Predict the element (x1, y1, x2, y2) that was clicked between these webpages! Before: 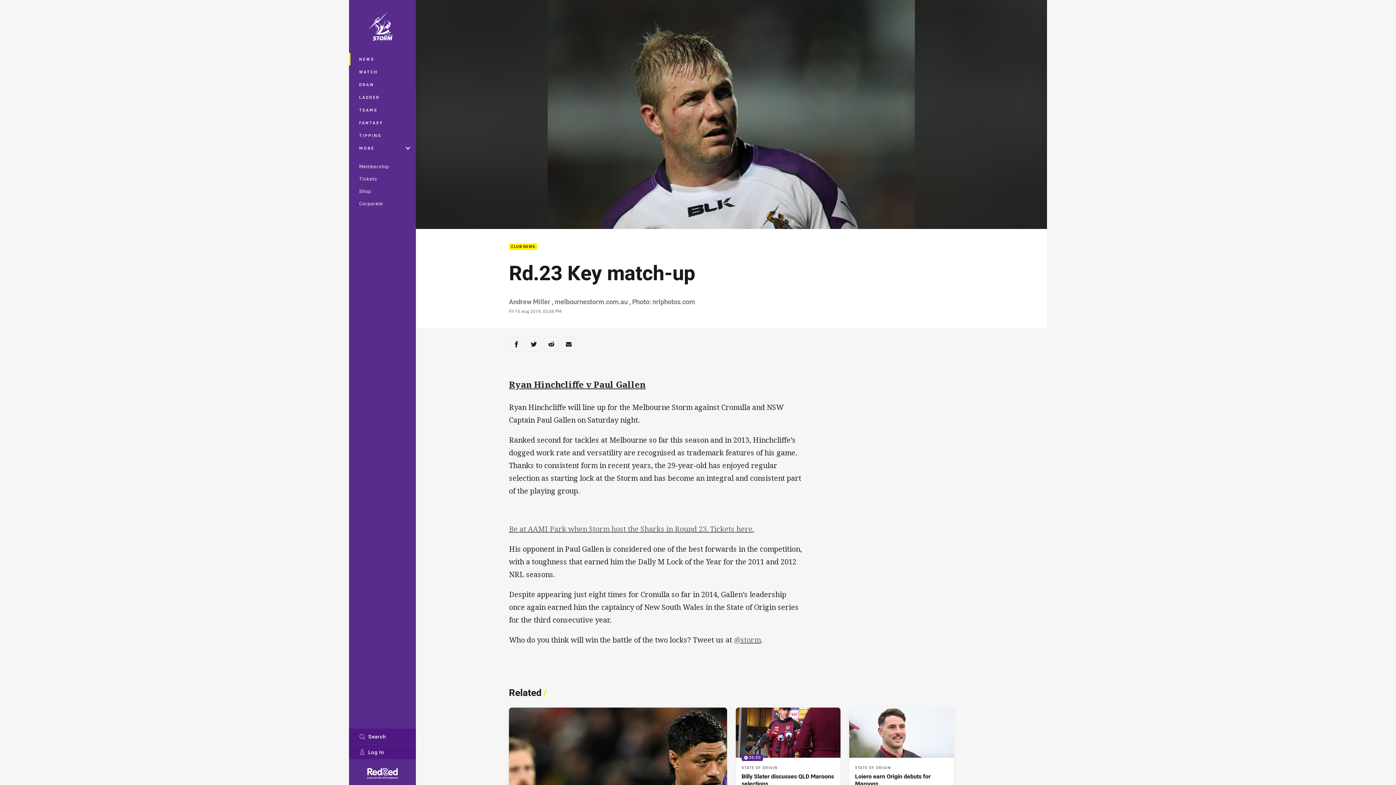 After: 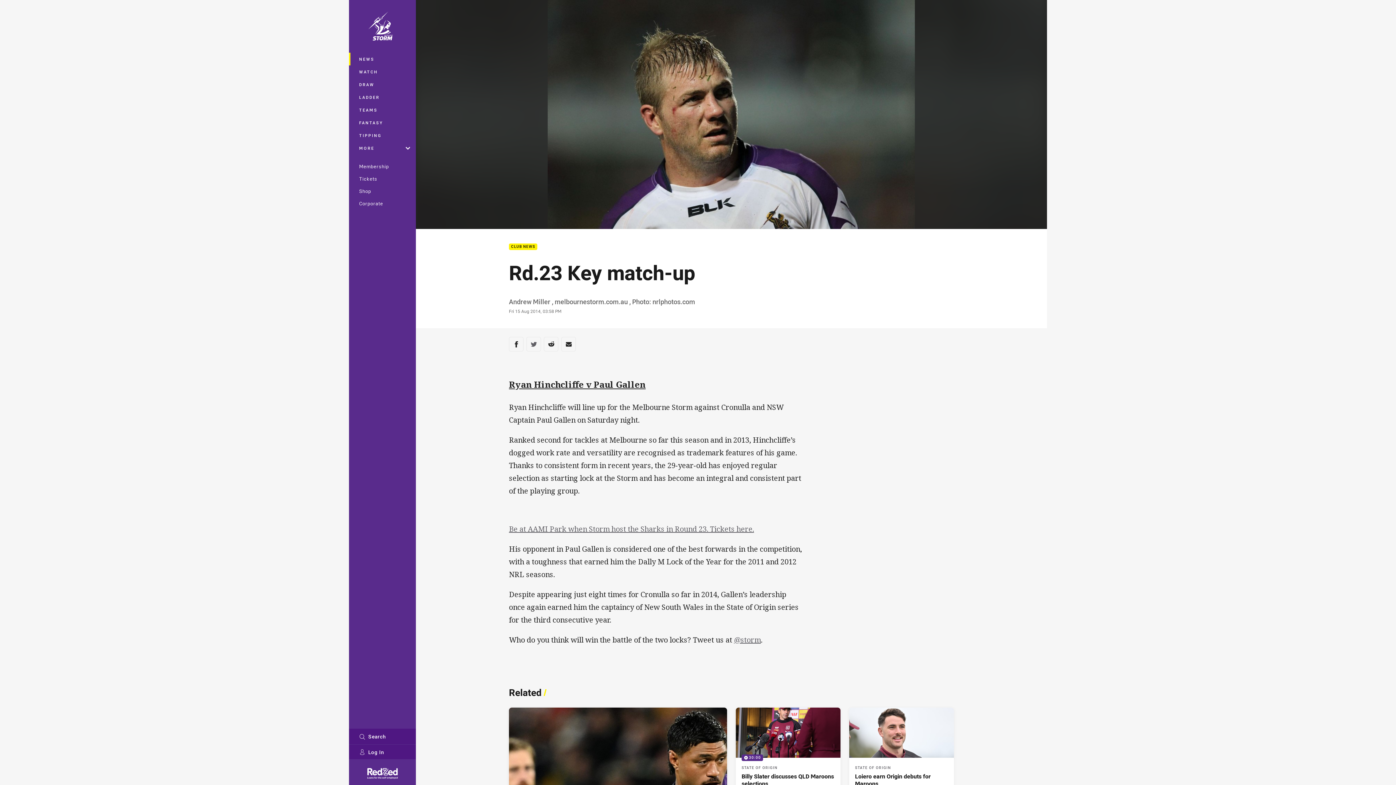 Action: bbox: (526, 337, 541, 351) label: Share via Twitter